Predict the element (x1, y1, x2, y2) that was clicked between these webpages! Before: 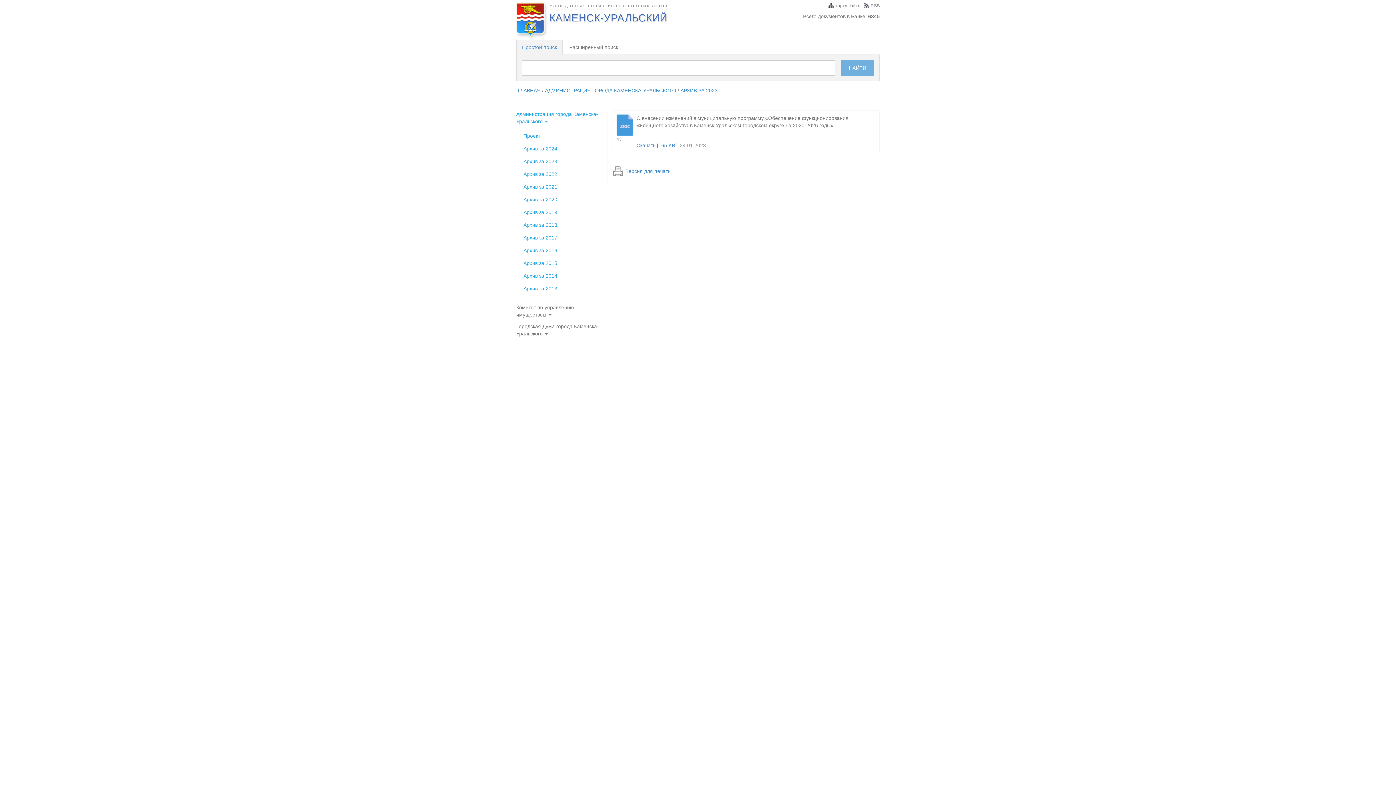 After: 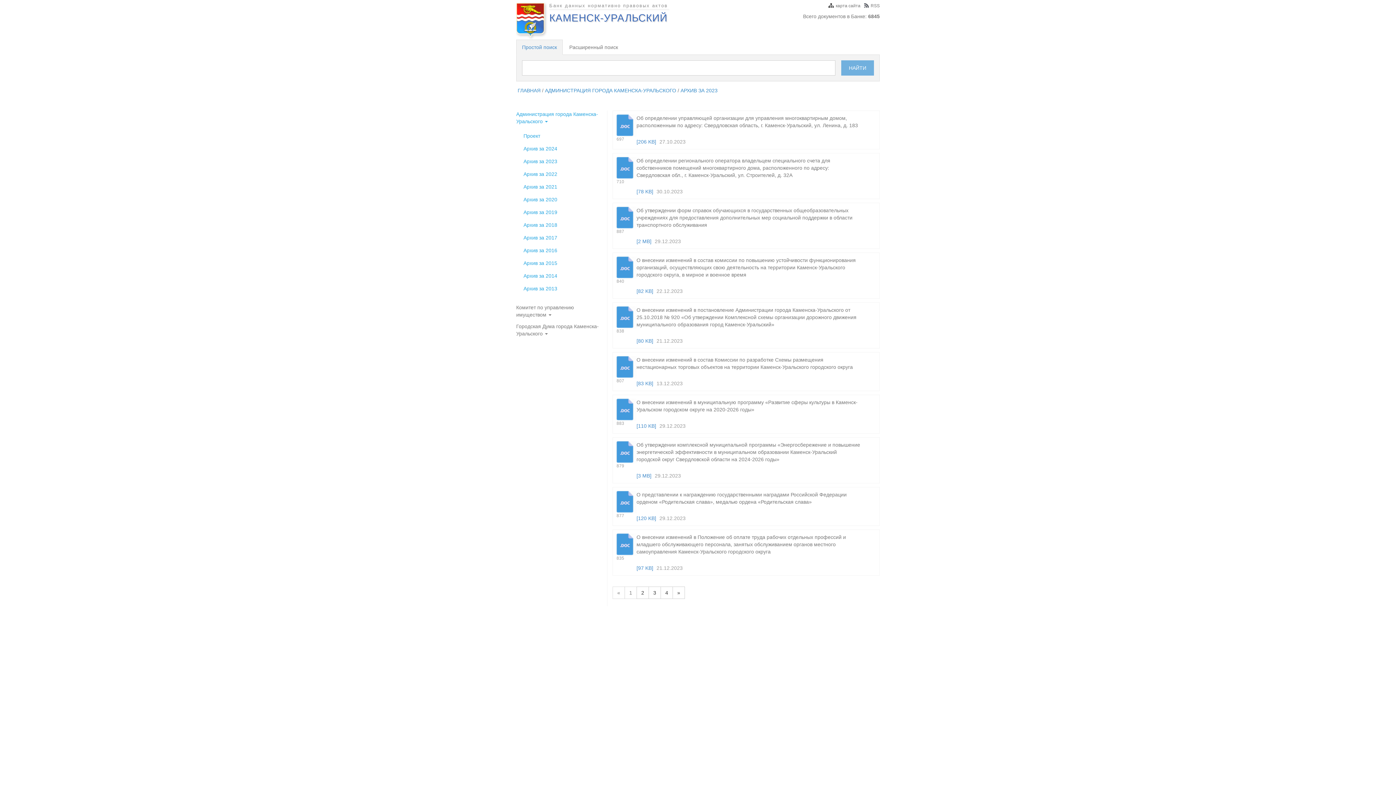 Action: bbox: (680, 87, 717, 93) label: АРХИВ ЗА 2023